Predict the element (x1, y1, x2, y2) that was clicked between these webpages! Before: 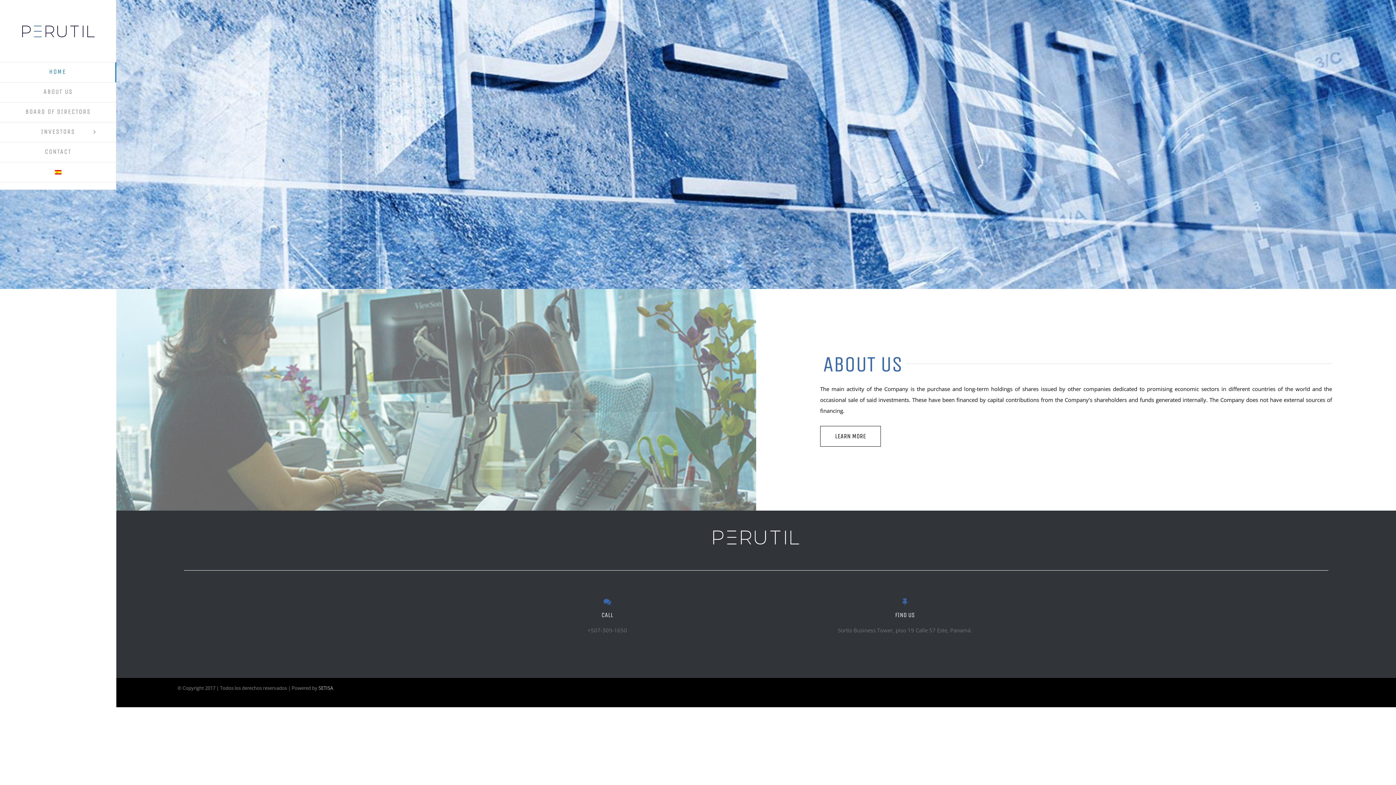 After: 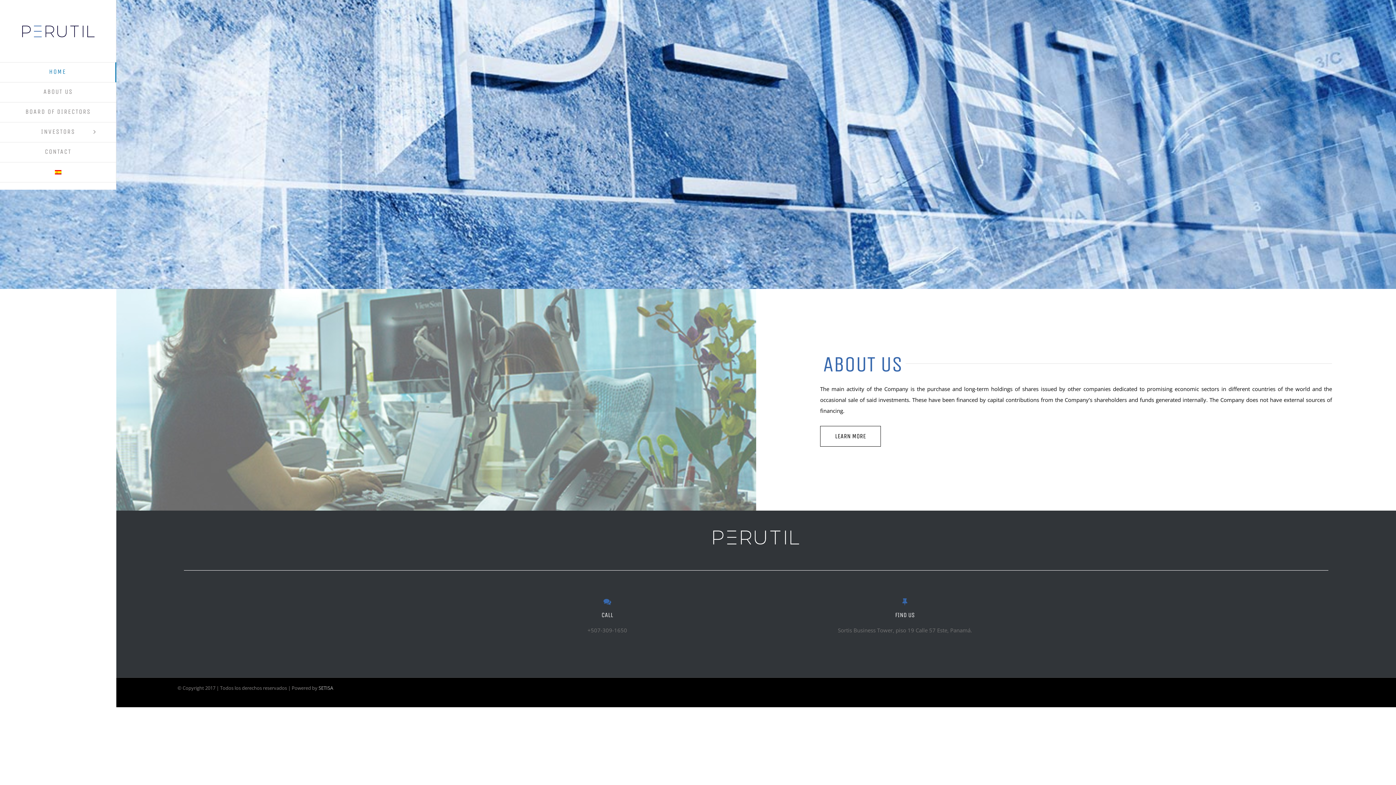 Action: bbox: (20, 23, 96, 38)